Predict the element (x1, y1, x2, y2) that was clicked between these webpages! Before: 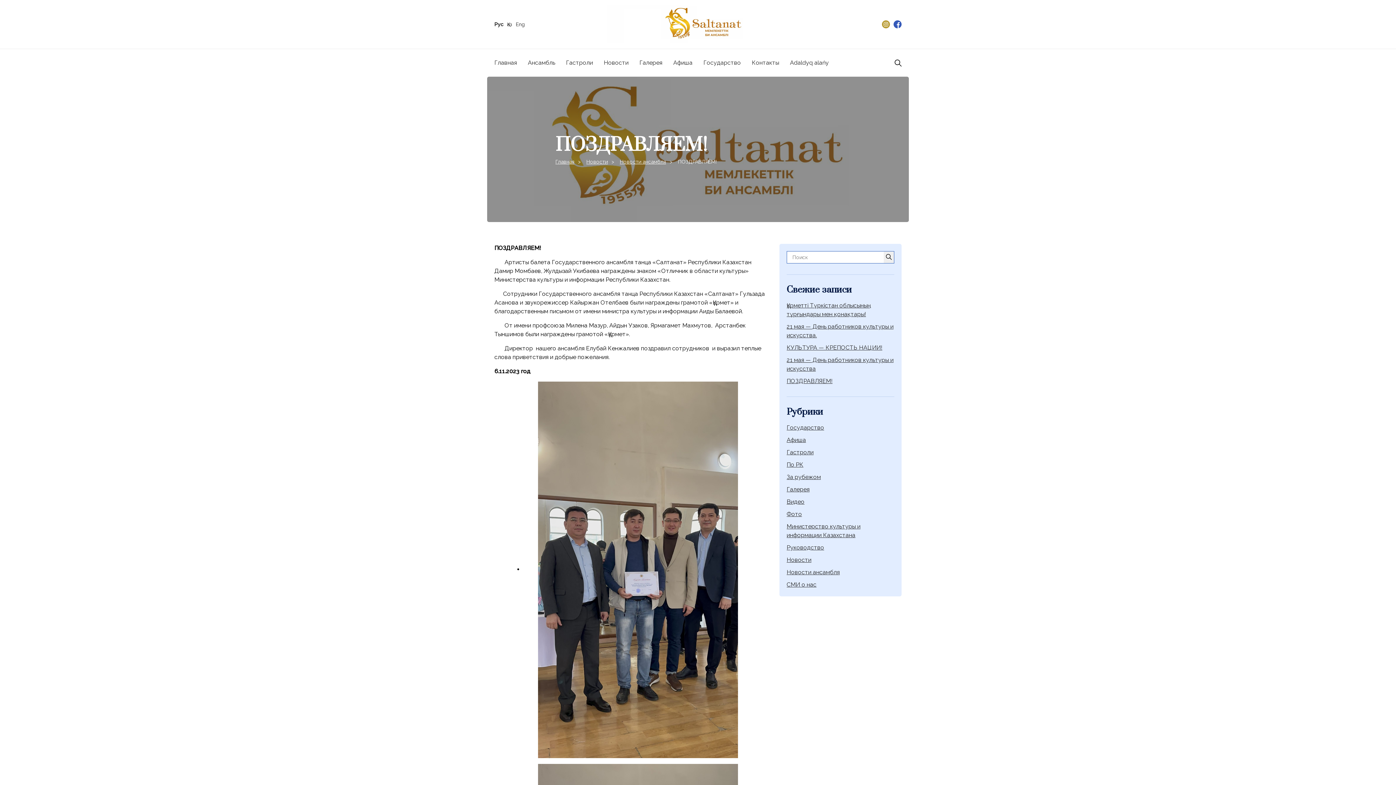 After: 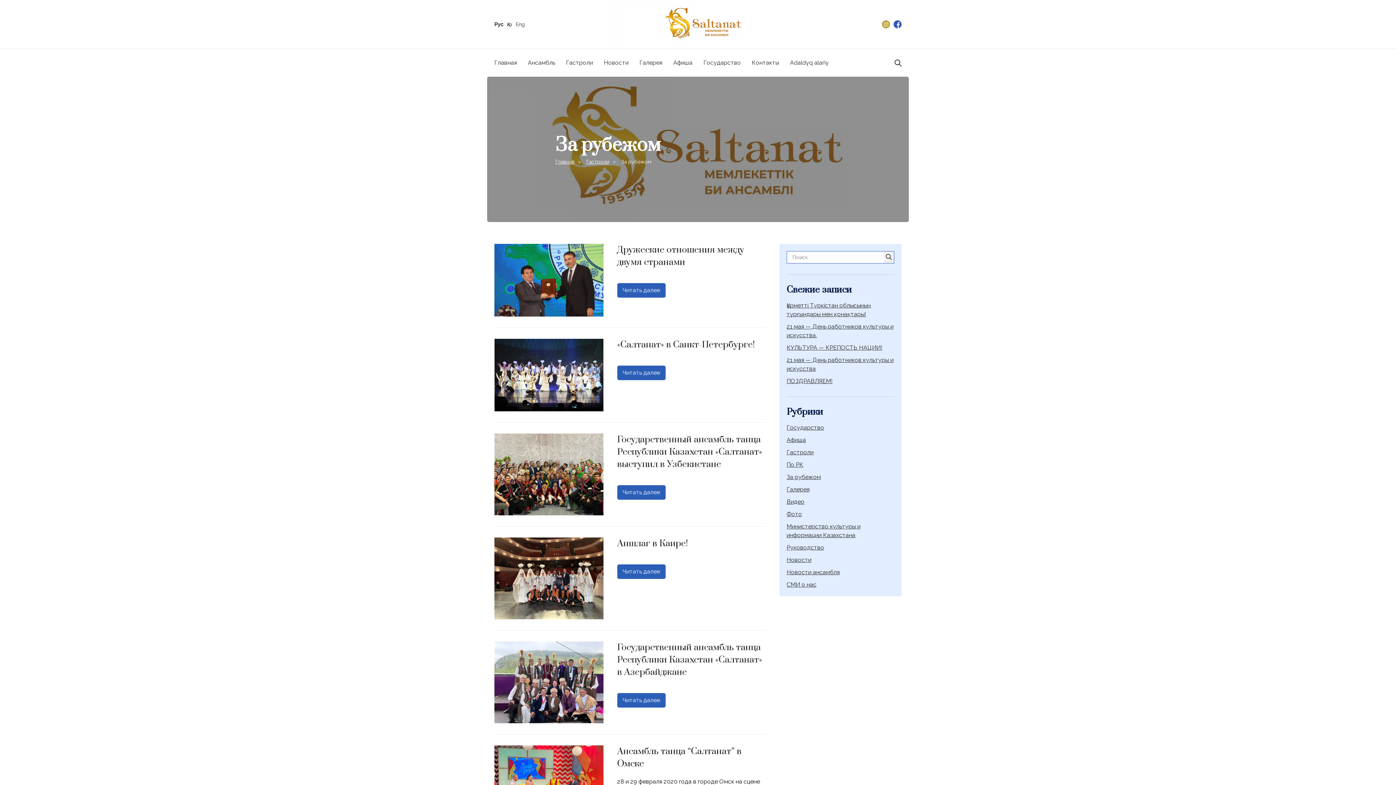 Action: bbox: (786, 473, 821, 480) label: За рубежом